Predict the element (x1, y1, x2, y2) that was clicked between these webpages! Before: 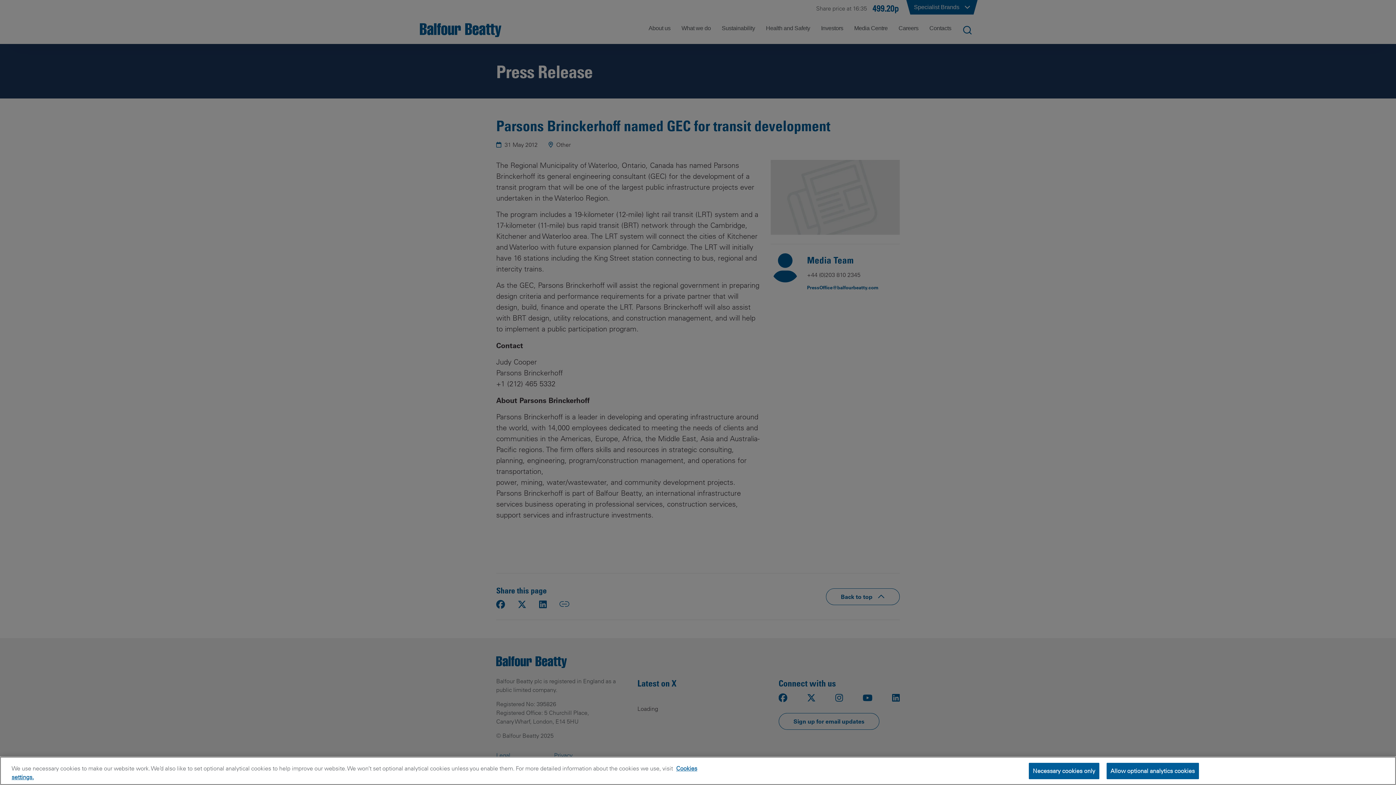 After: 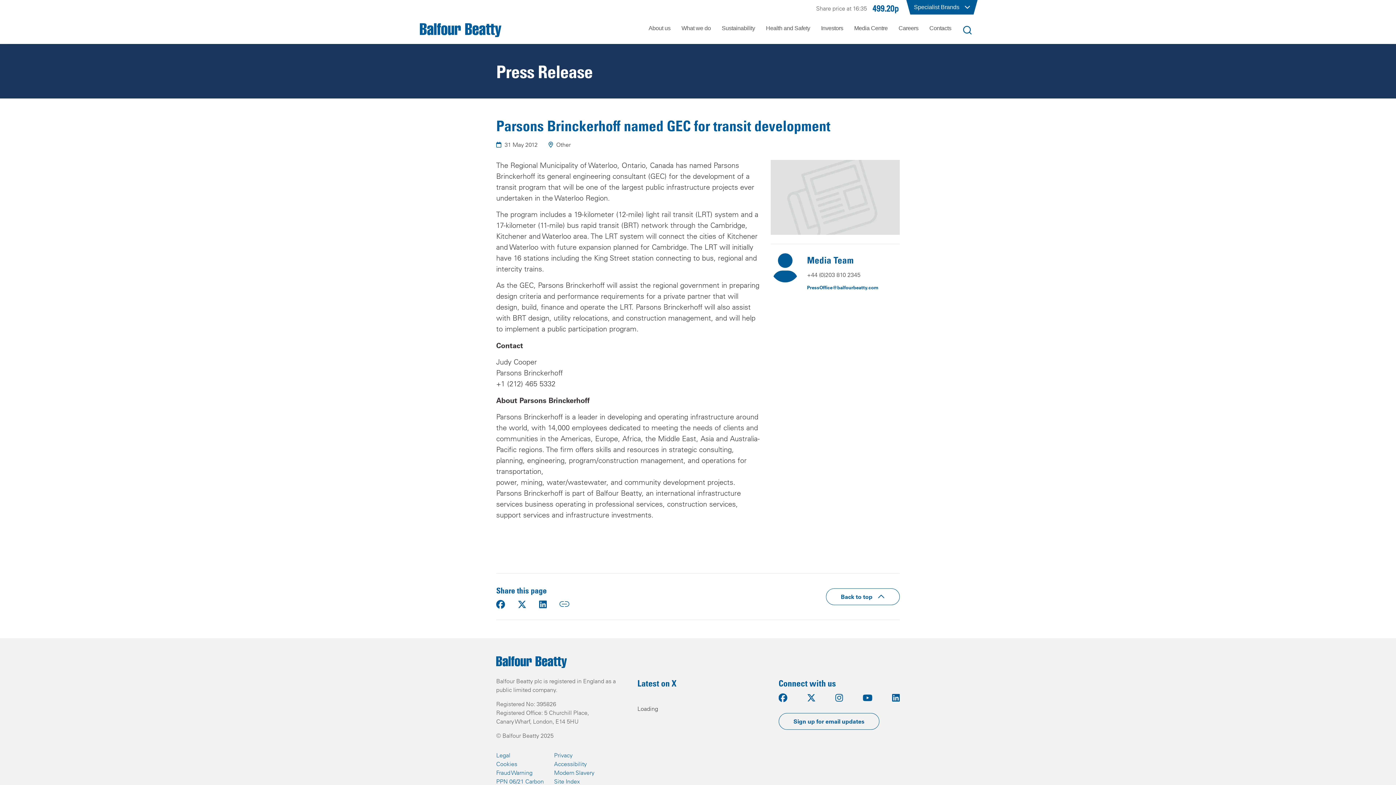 Action: bbox: (1029, 763, 1099, 779) label: Necessary cookies only